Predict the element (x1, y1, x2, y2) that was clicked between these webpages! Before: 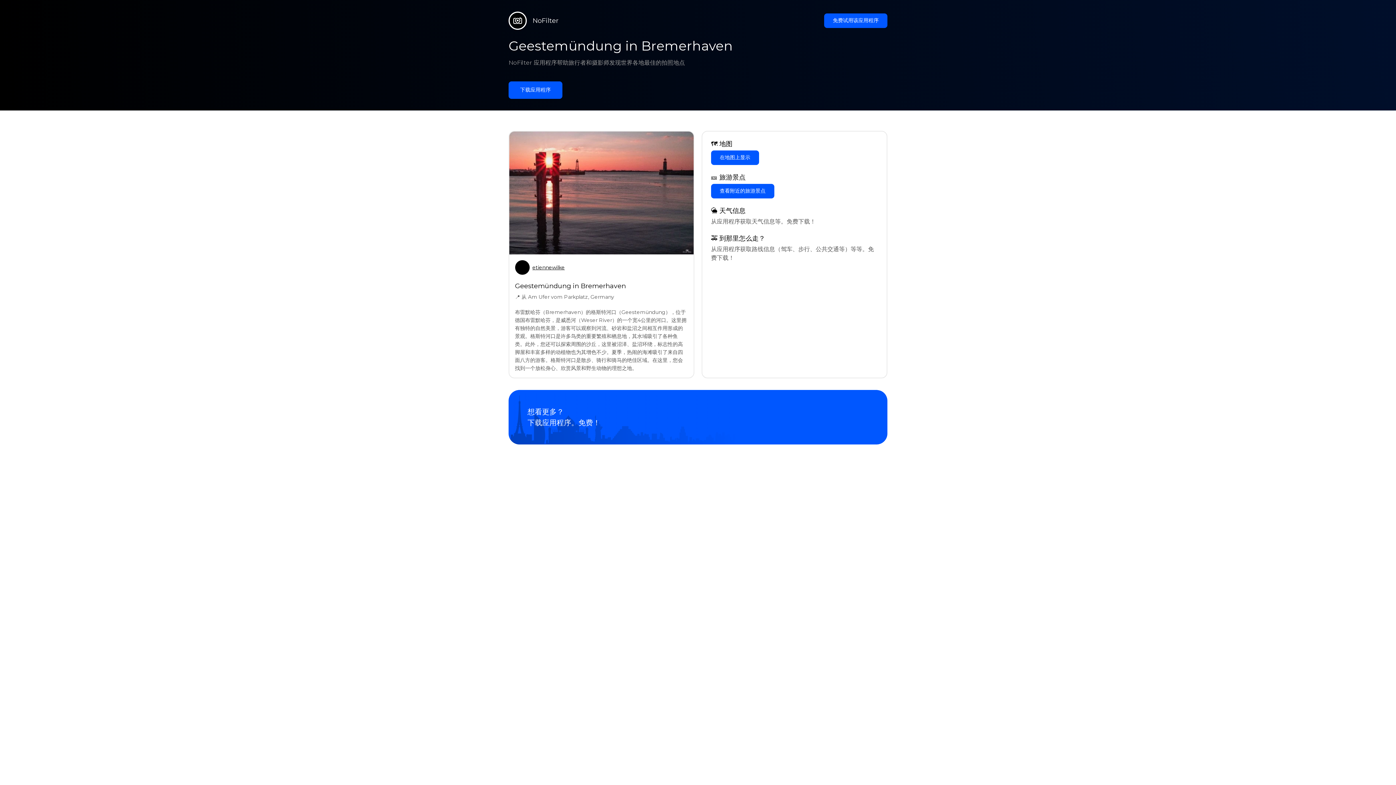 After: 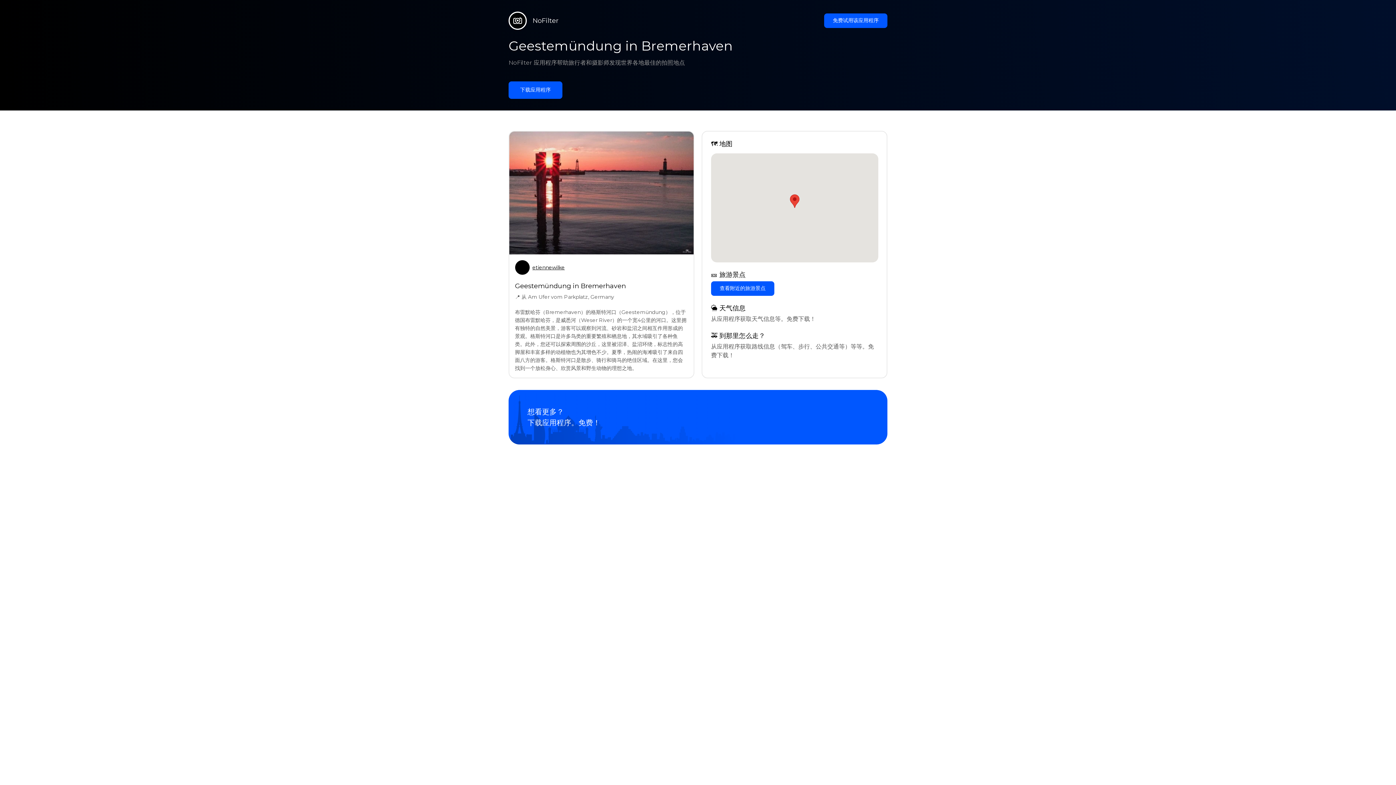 Action: label: 在地图上显示 bbox: (711, 150, 759, 164)